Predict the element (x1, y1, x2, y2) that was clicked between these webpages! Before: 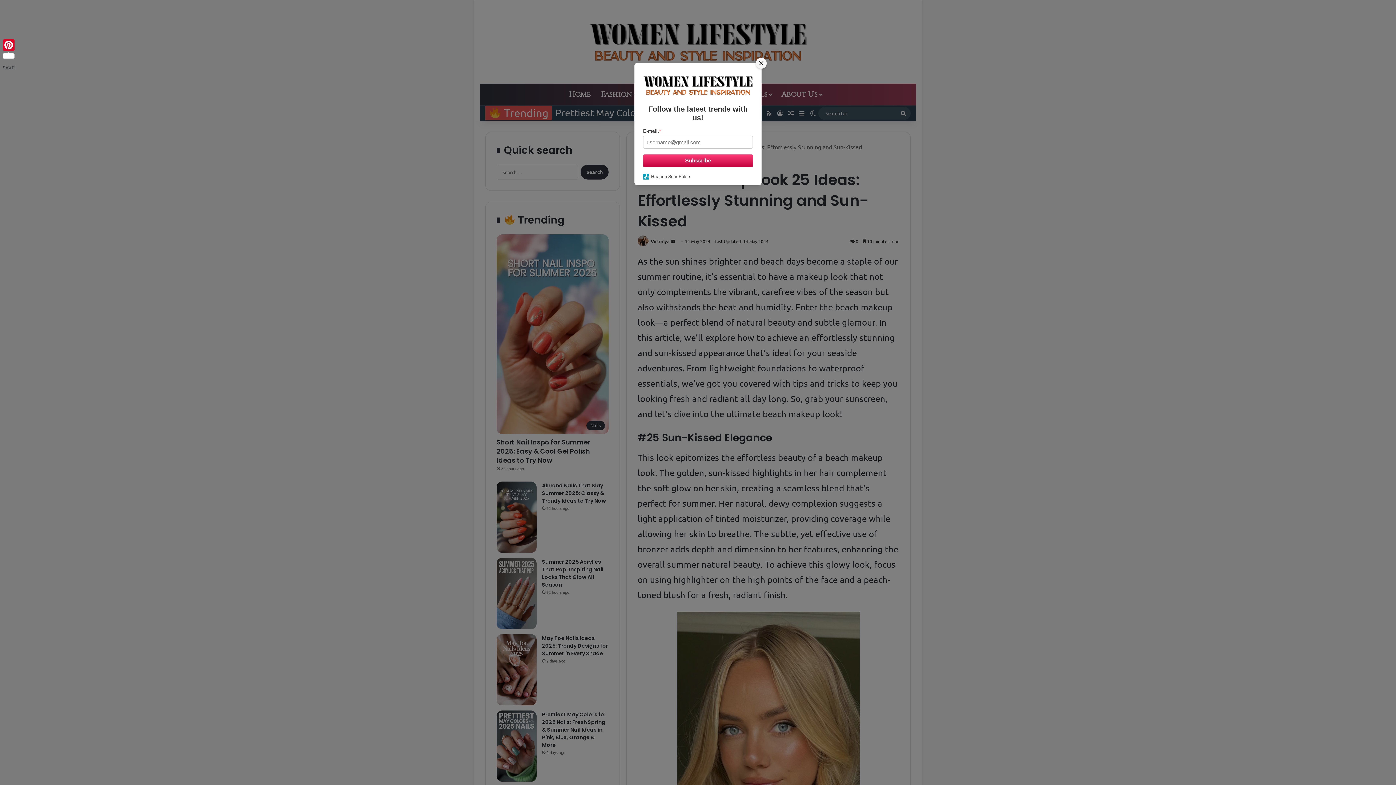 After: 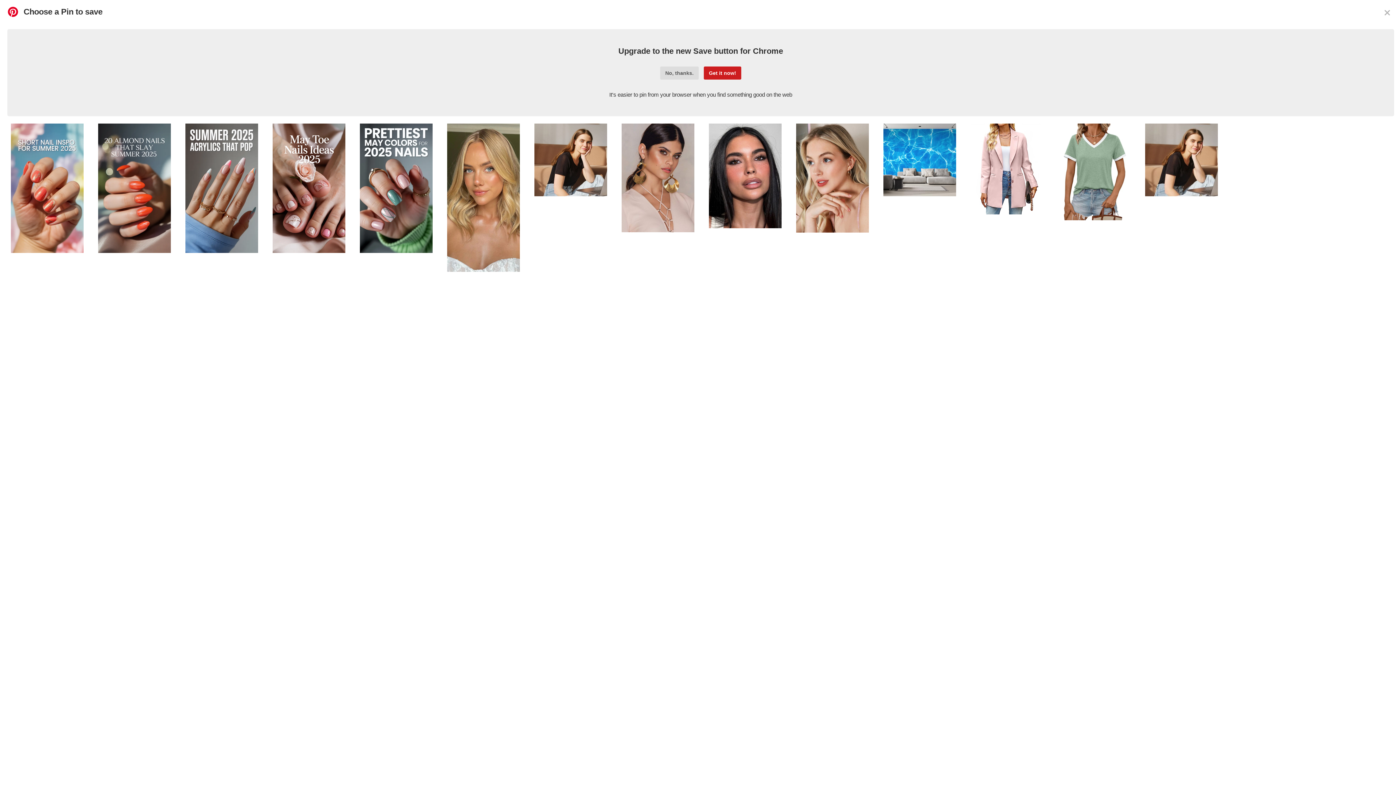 Action: bbox: (1, 37, 17, 60) label: Pinterest